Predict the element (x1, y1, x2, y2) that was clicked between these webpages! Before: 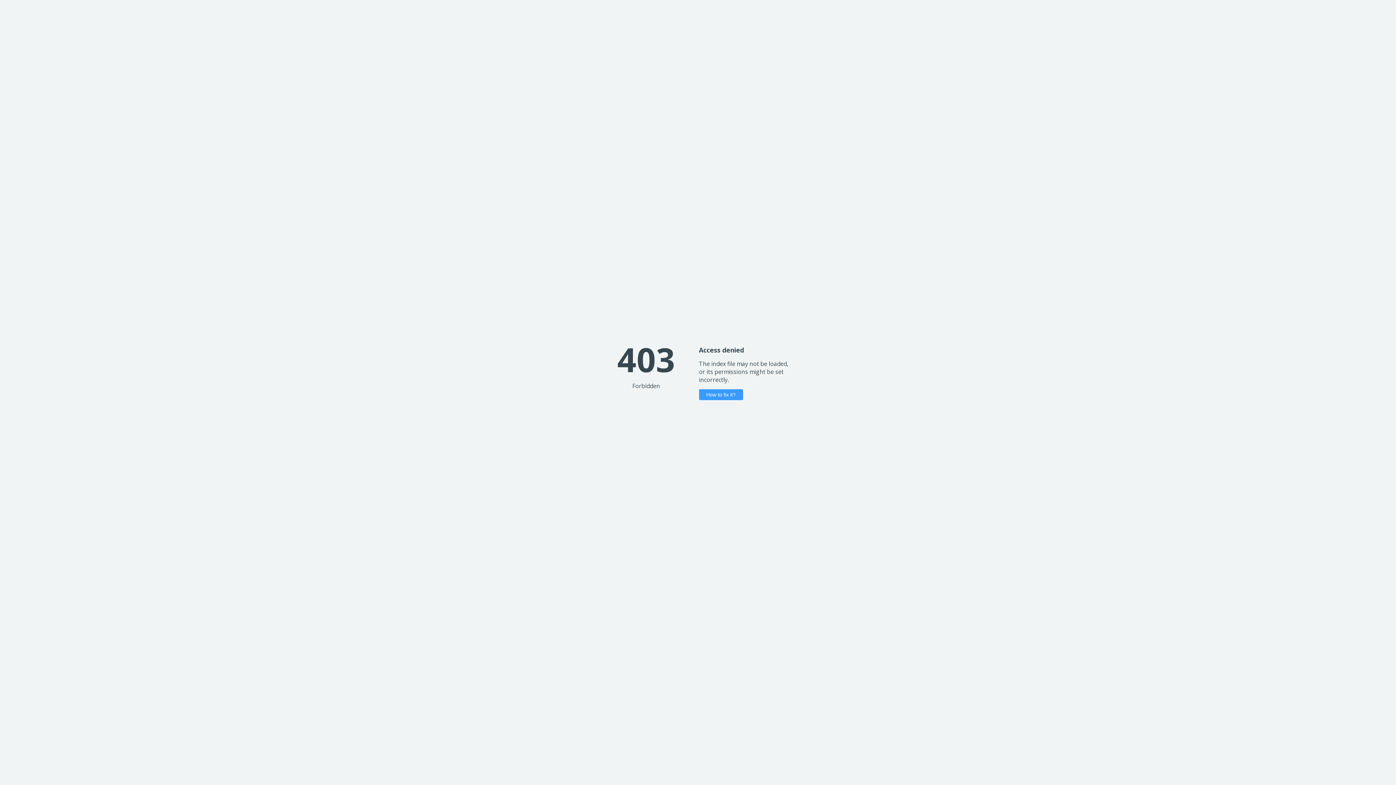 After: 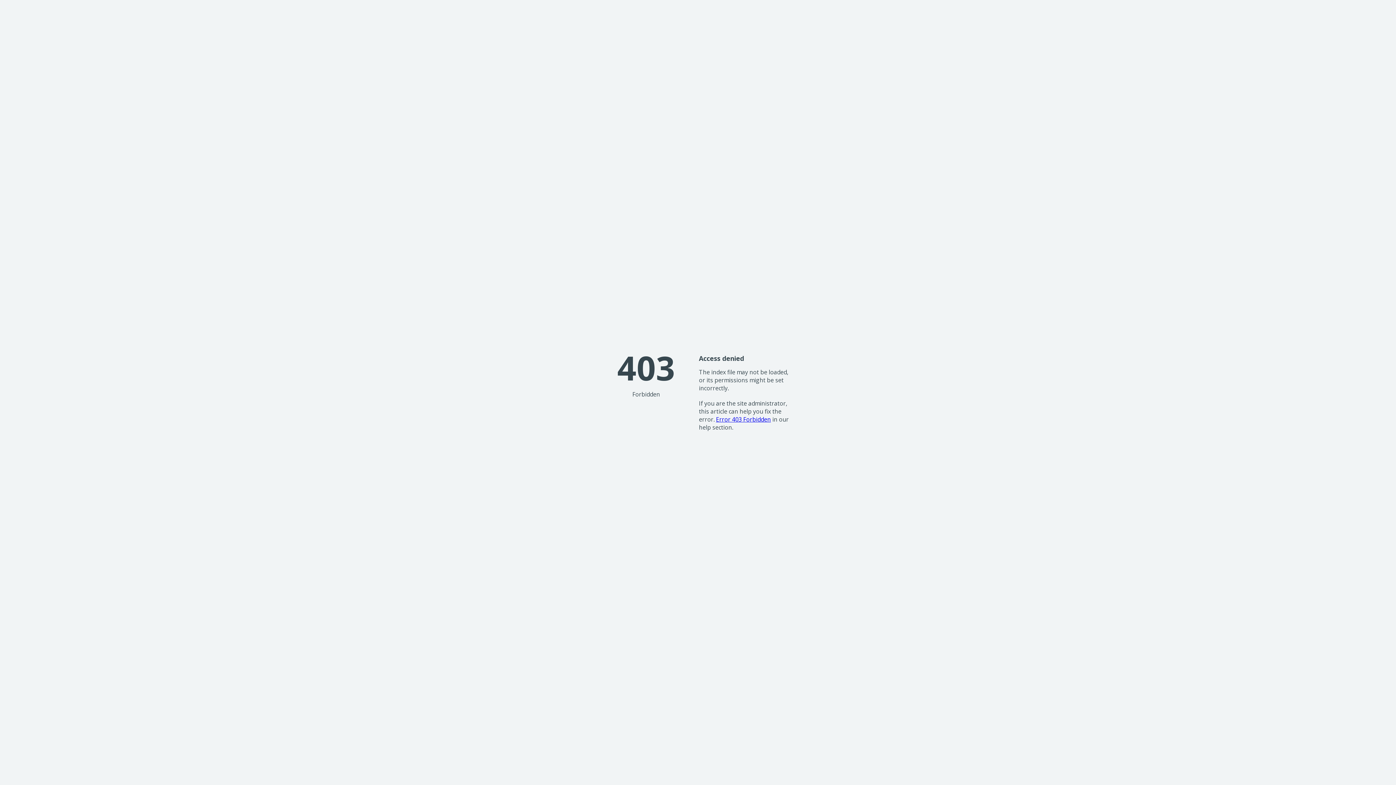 Action: label: How to fix it? bbox: (699, 389, 743, 400)